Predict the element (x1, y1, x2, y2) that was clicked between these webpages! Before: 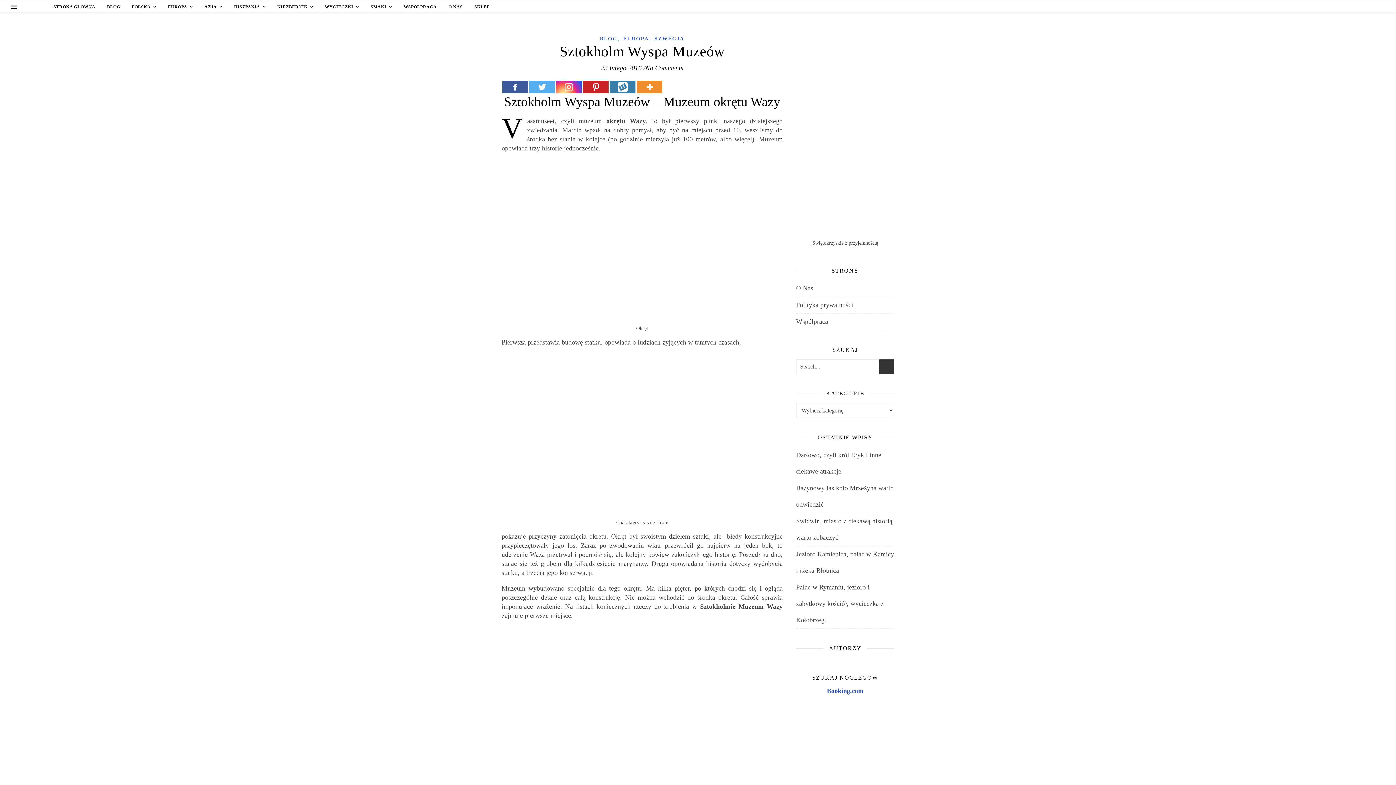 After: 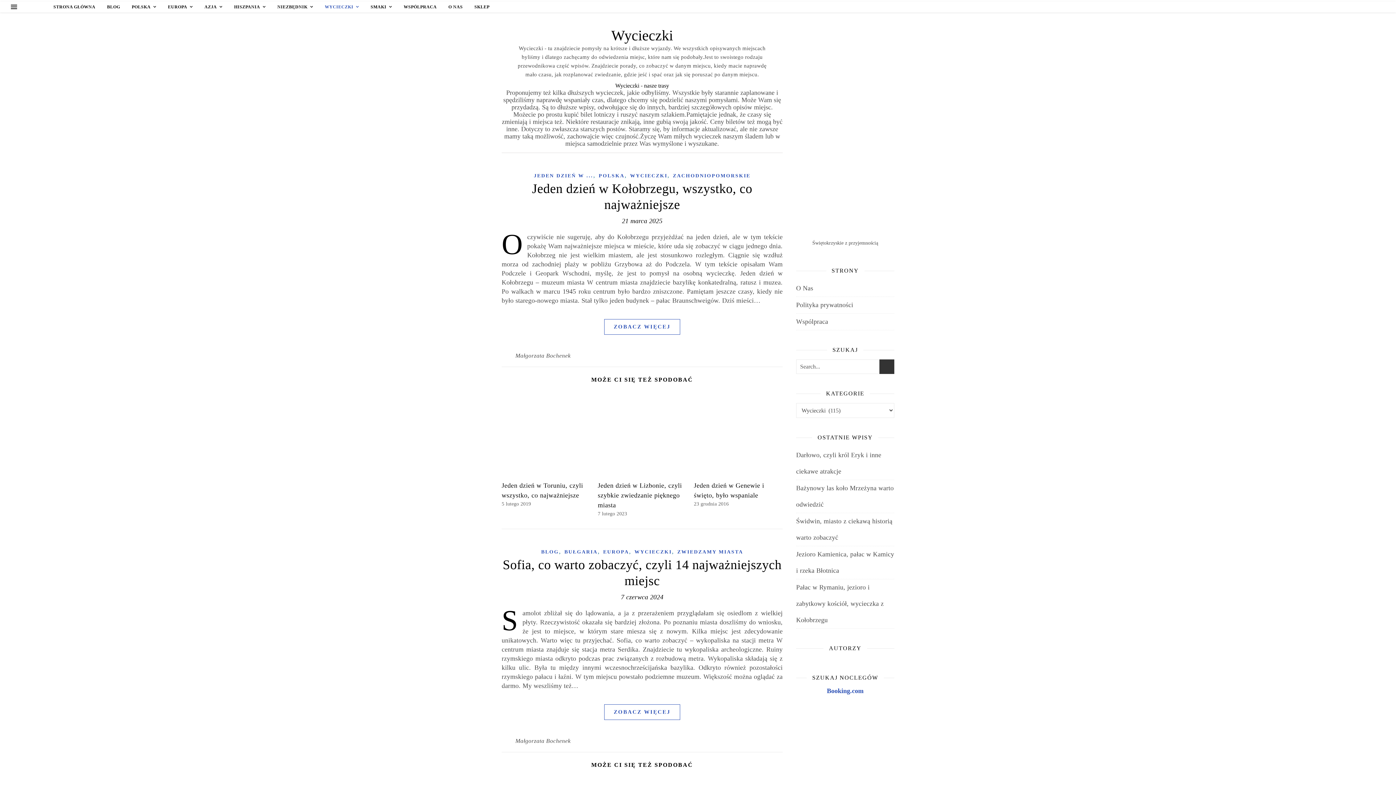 Action: label: WYCIECZKI bbox: (319, 1, 364, 12)